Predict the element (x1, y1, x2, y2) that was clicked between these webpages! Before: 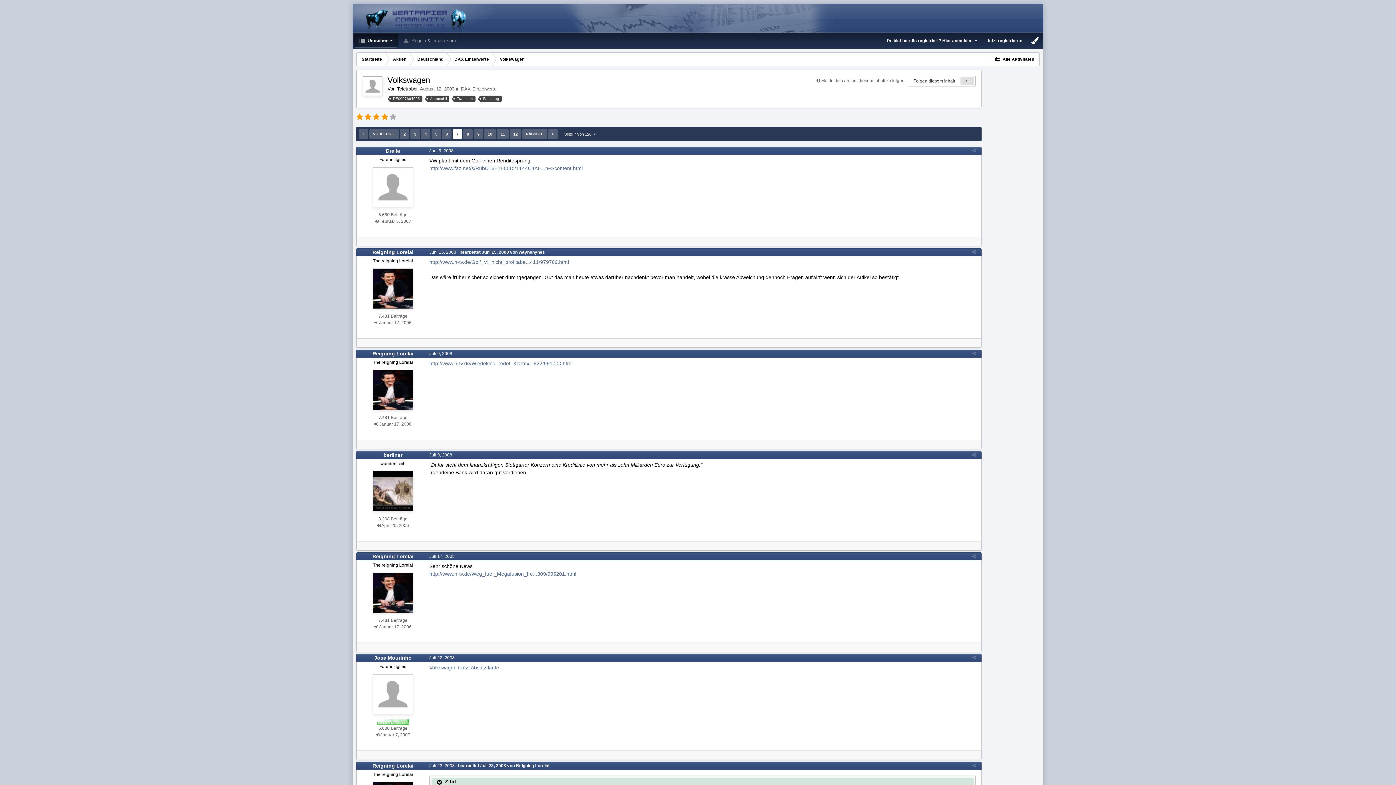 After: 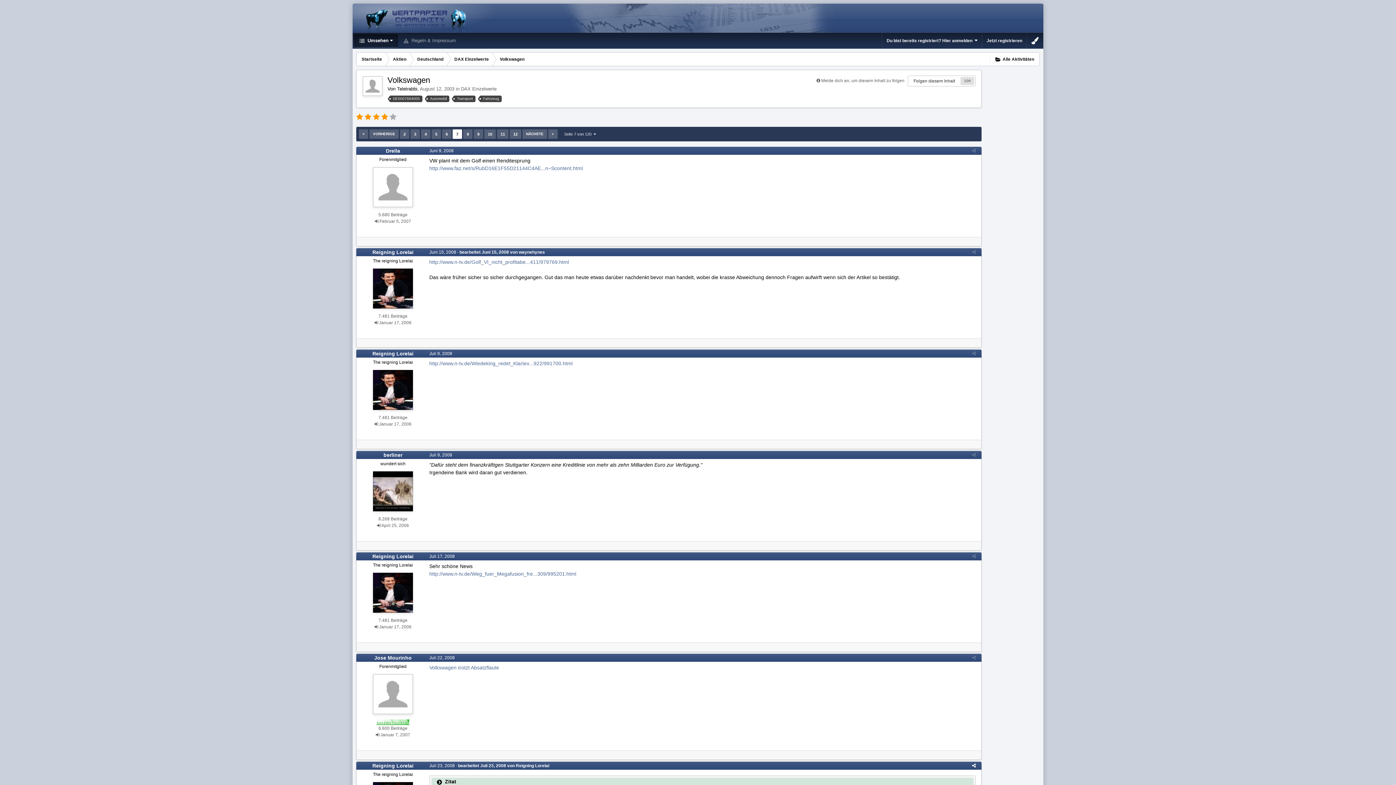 Action: label:   bbox: (437, 779, 443, 785)